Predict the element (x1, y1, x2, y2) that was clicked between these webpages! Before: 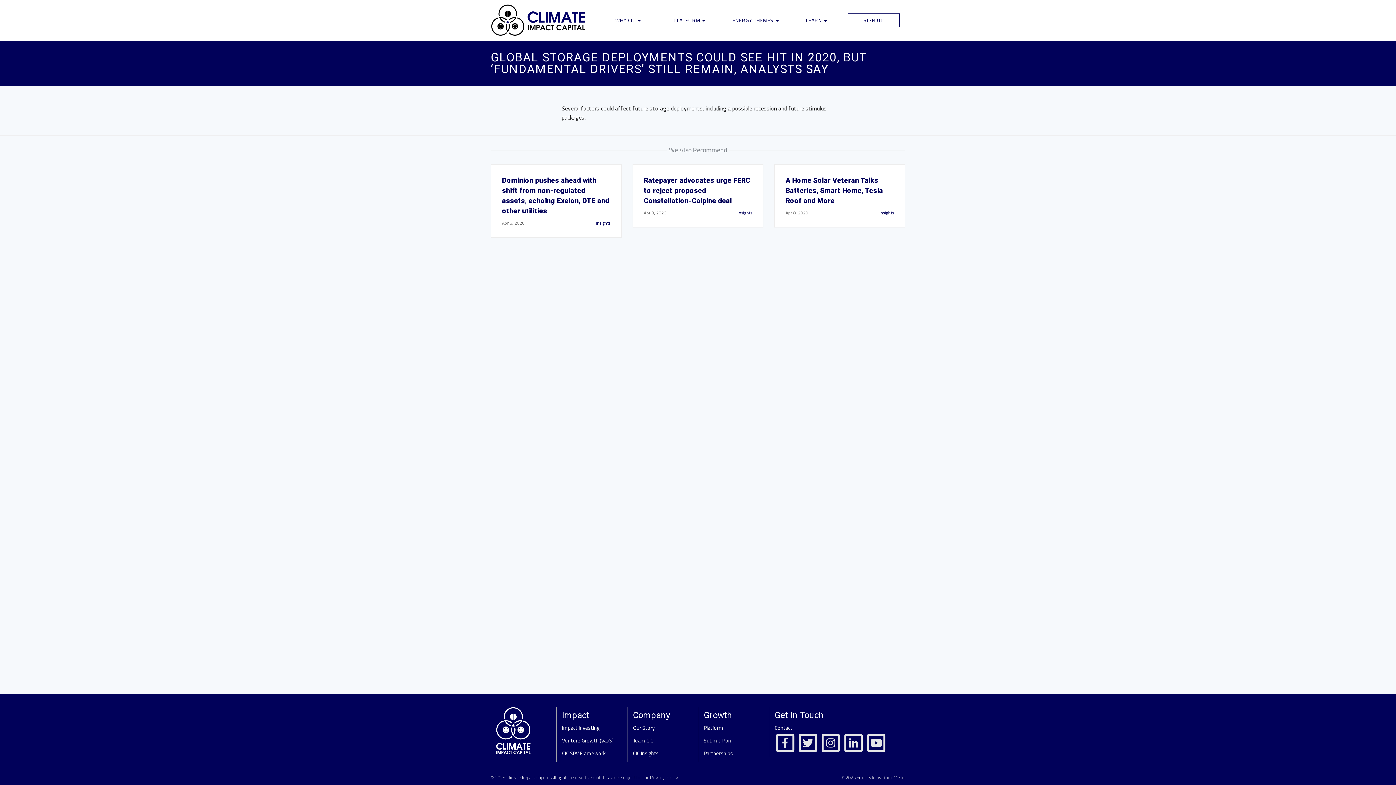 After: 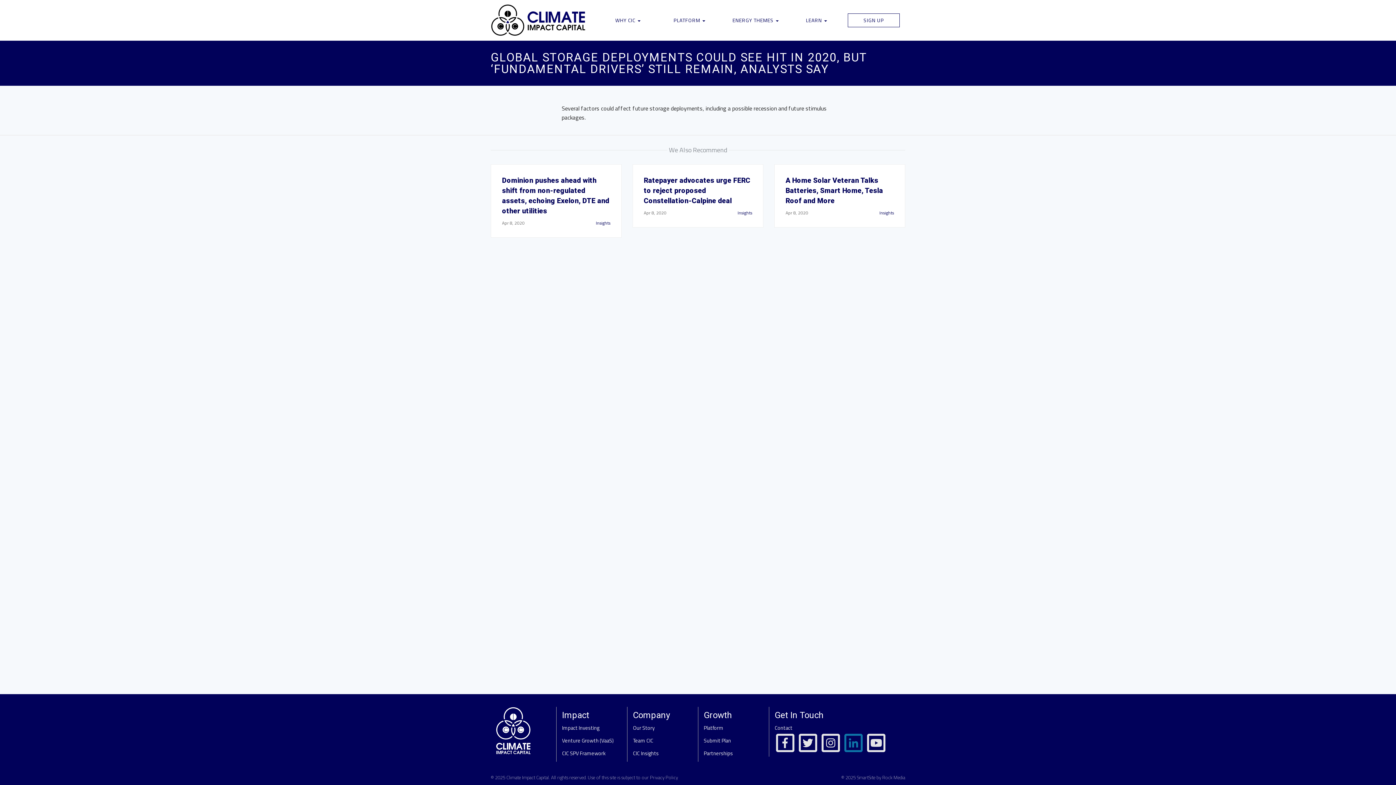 Action: bbox: (843, 734, 864, 750)